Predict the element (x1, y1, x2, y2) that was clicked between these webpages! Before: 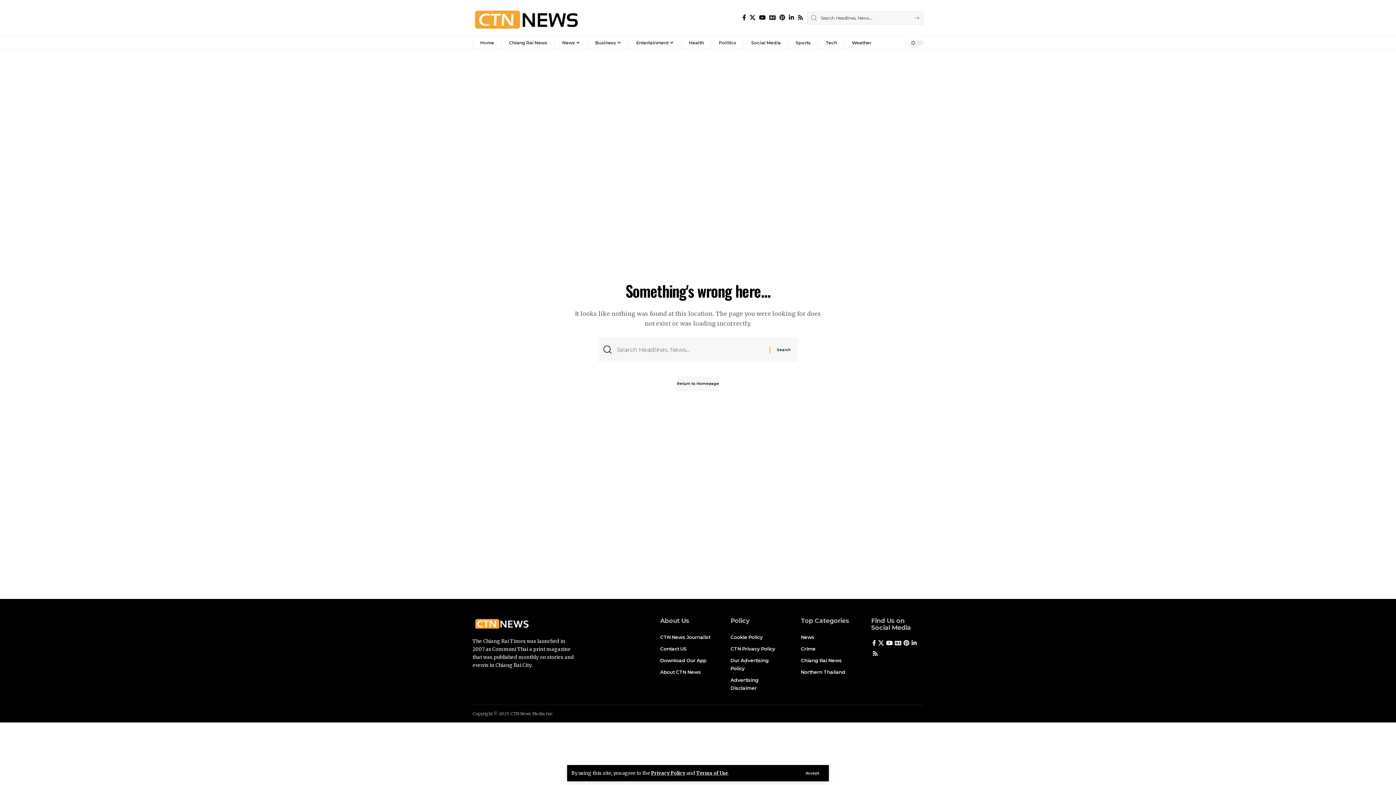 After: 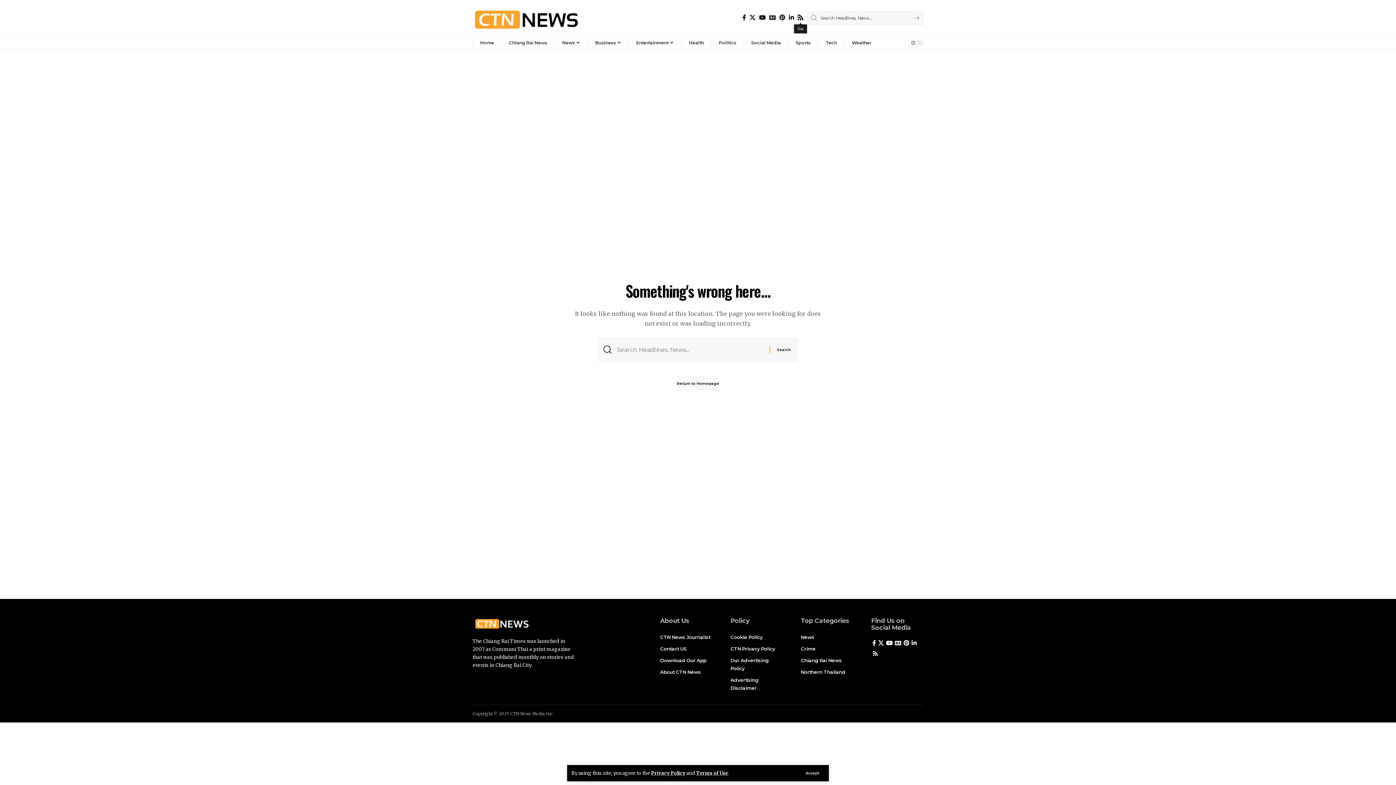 Action: label: Rss bbox: (796, 12, 805, 22)